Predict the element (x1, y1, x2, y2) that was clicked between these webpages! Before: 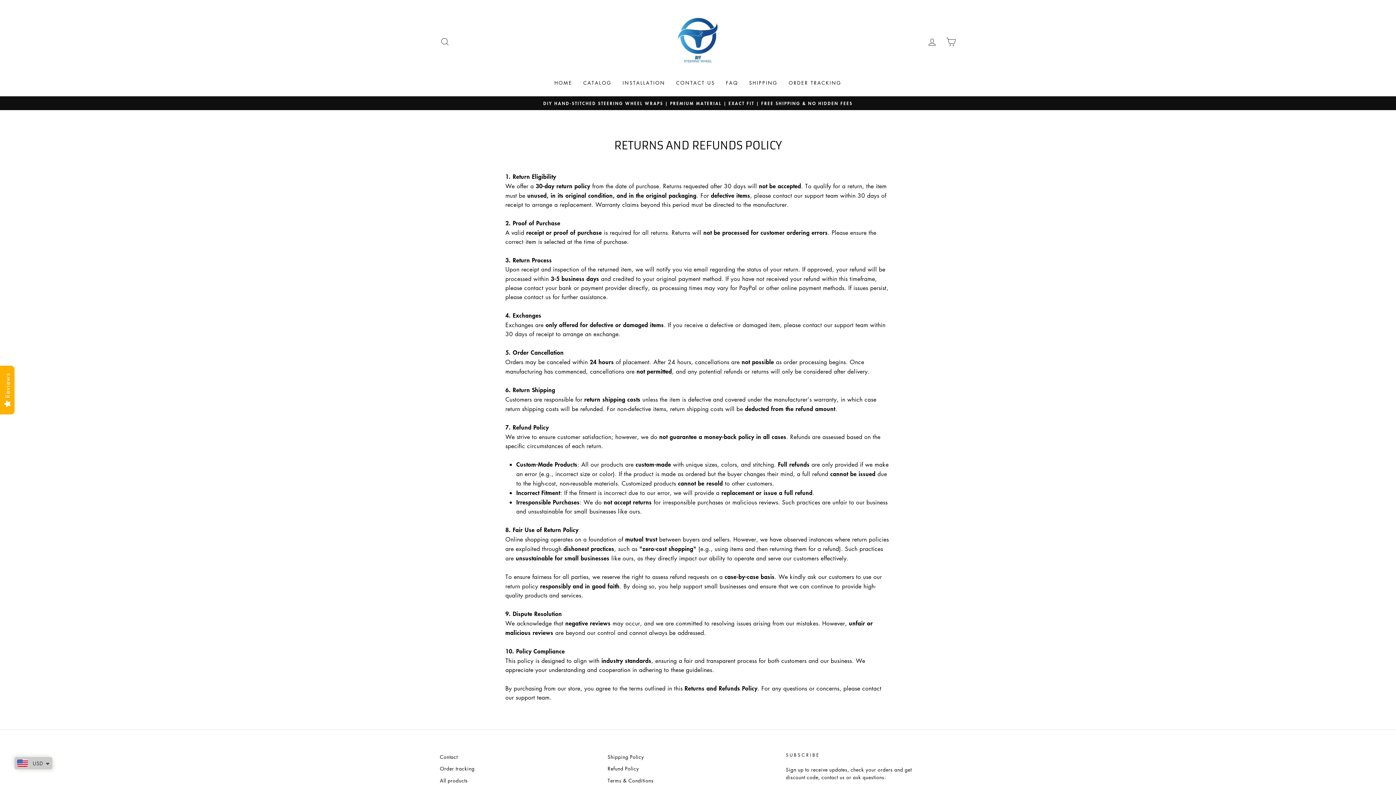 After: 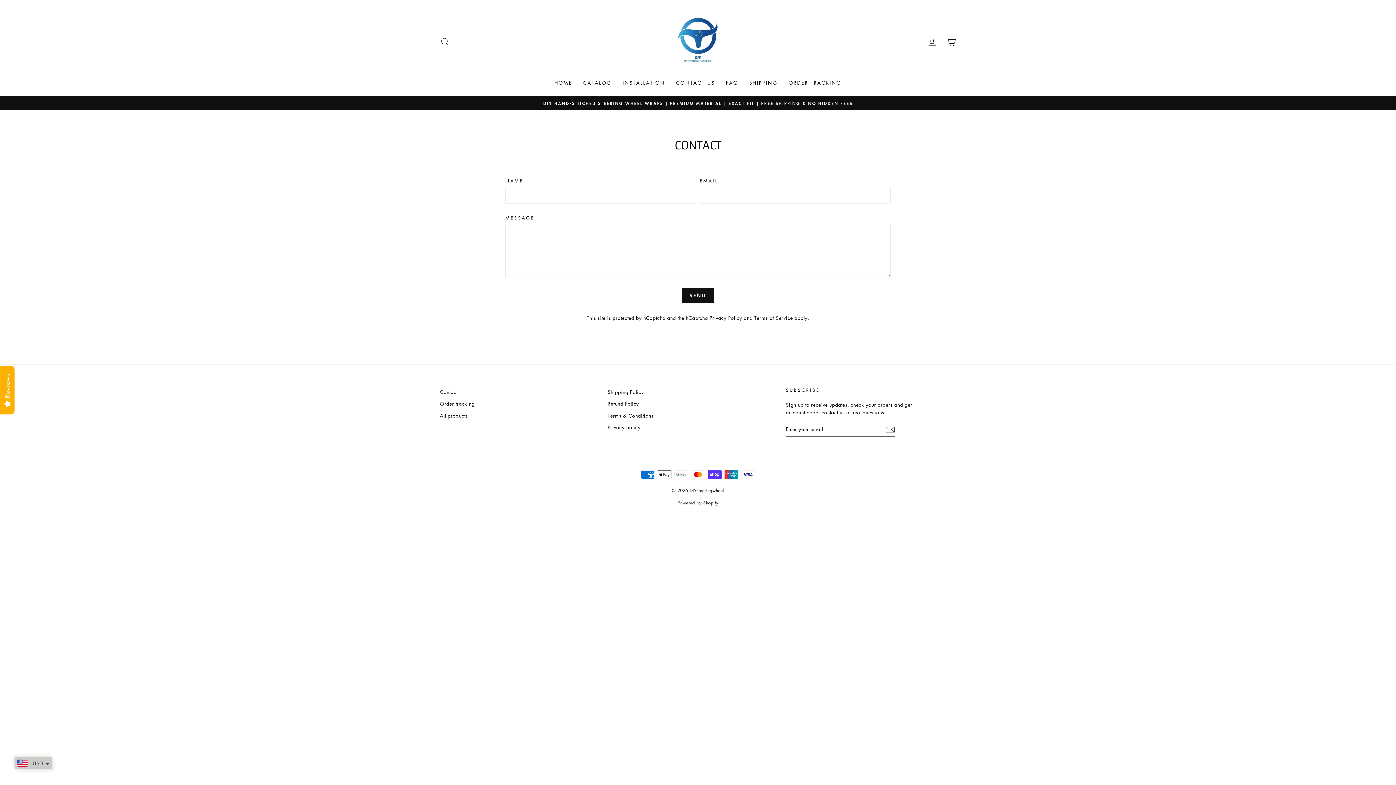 Action: bbox: (670, 76, 720, 89) label: CONTACT US